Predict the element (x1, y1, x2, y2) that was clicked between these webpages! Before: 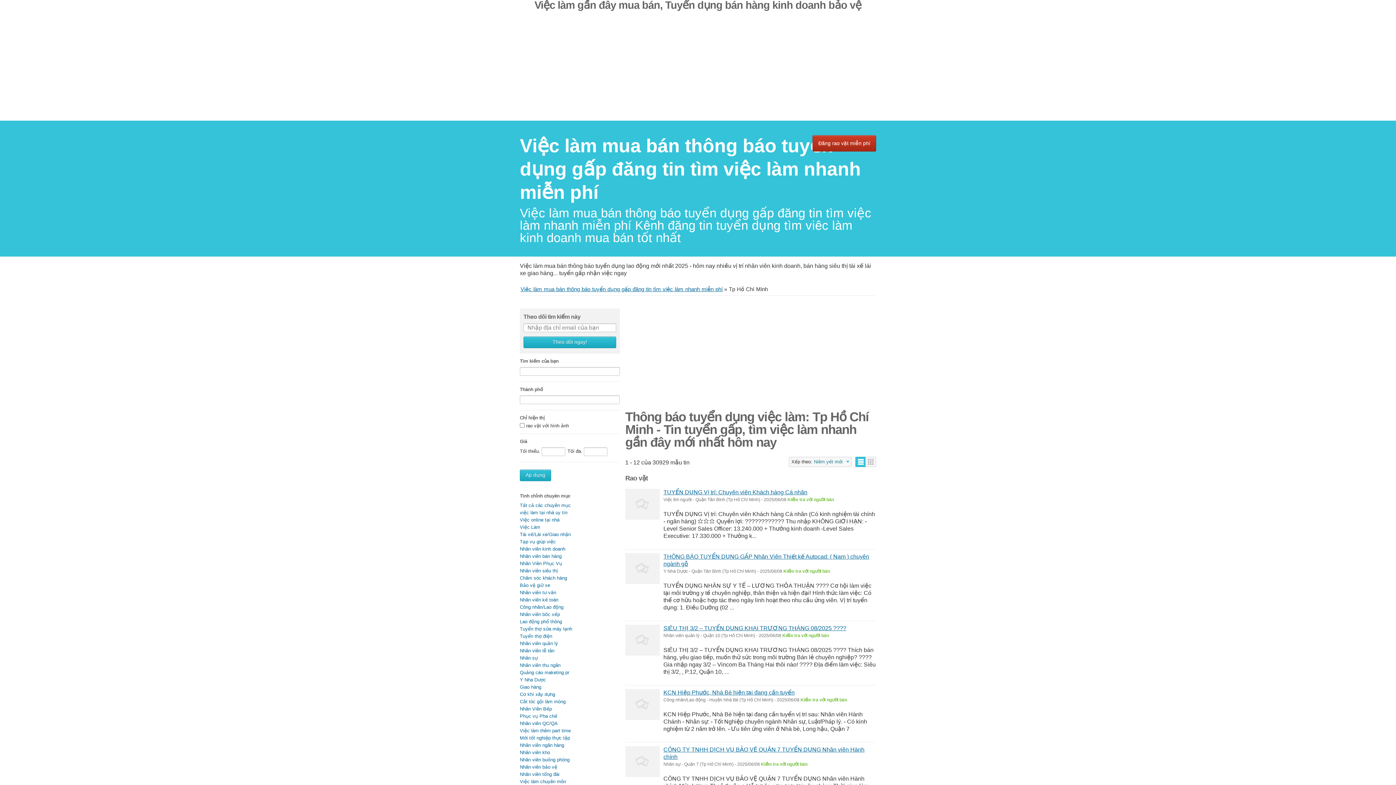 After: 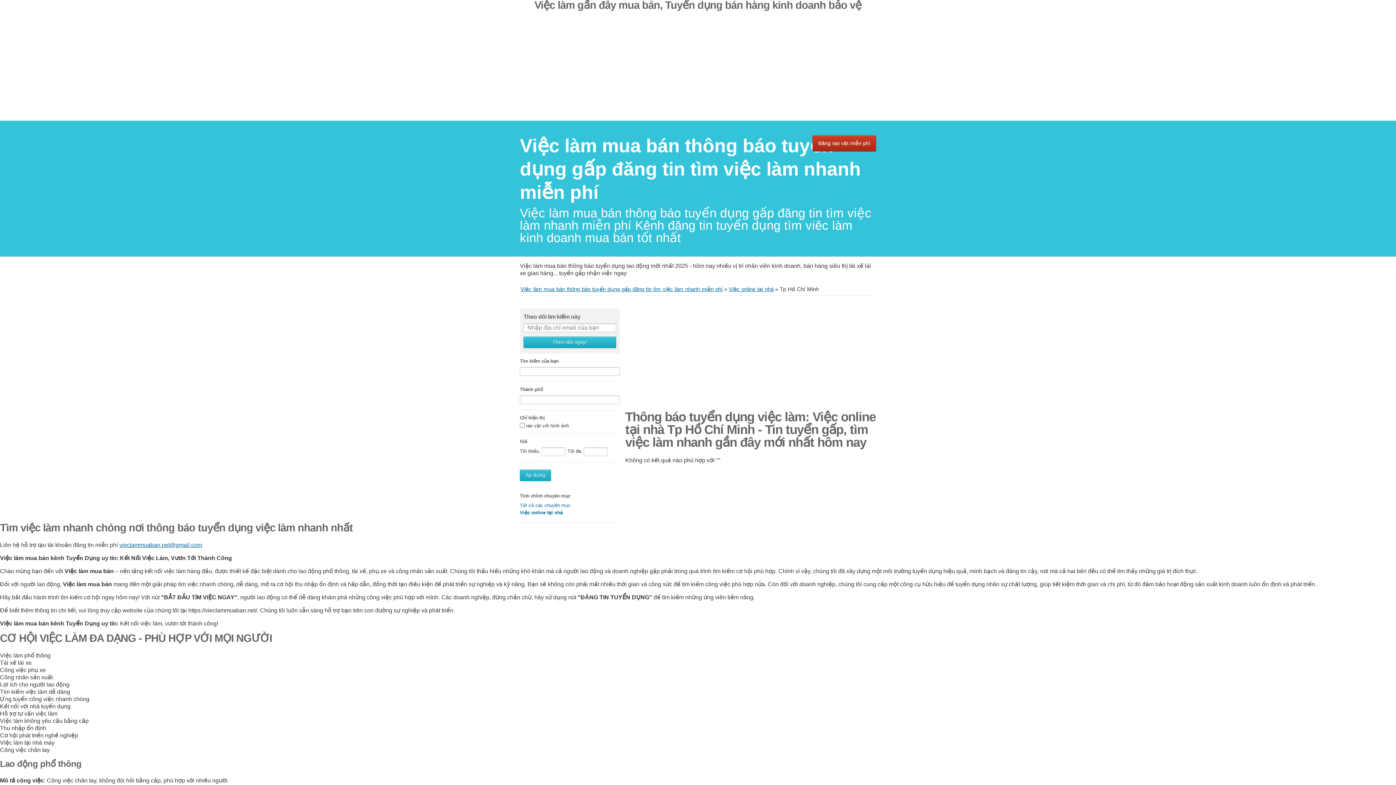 Action: bbox: (520, 517, 559, 522) label: Việc online tại nhà